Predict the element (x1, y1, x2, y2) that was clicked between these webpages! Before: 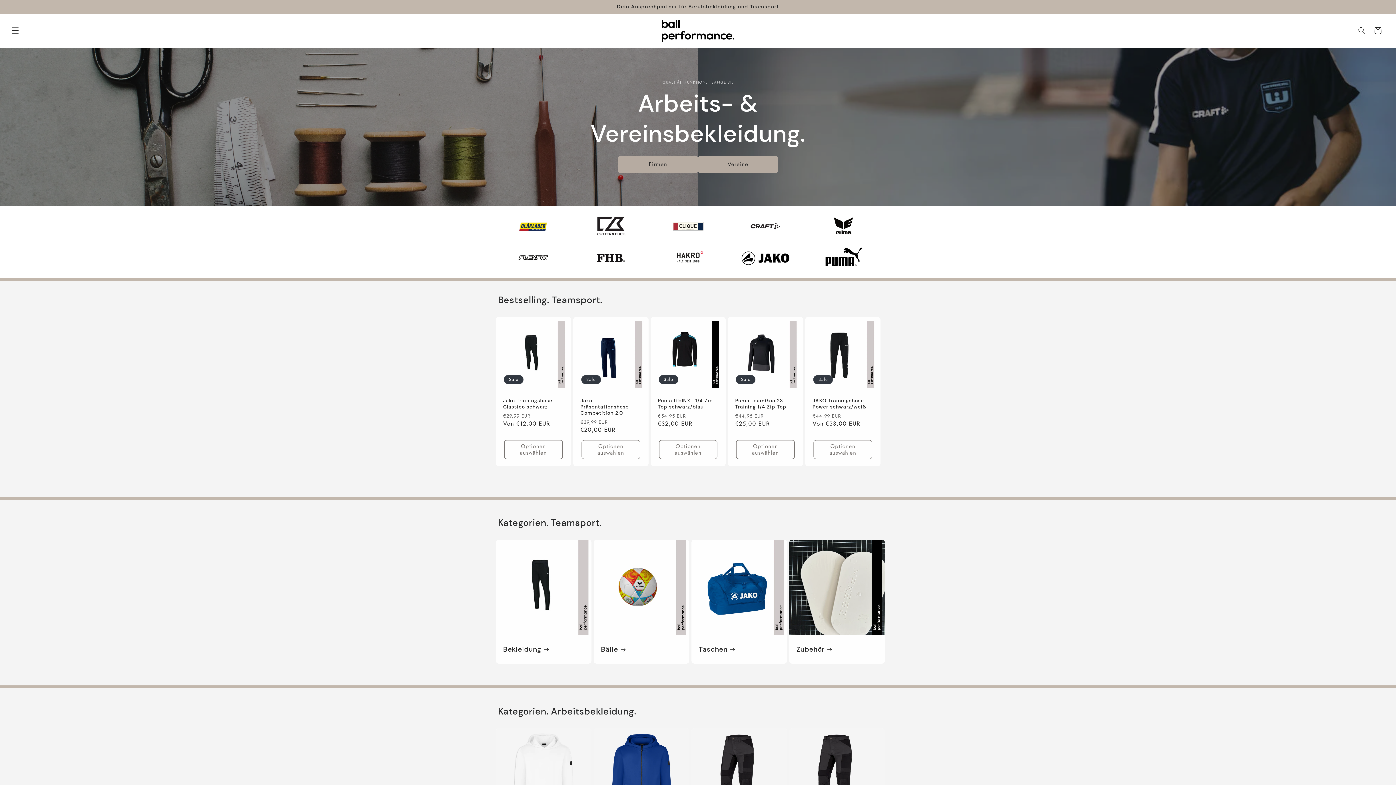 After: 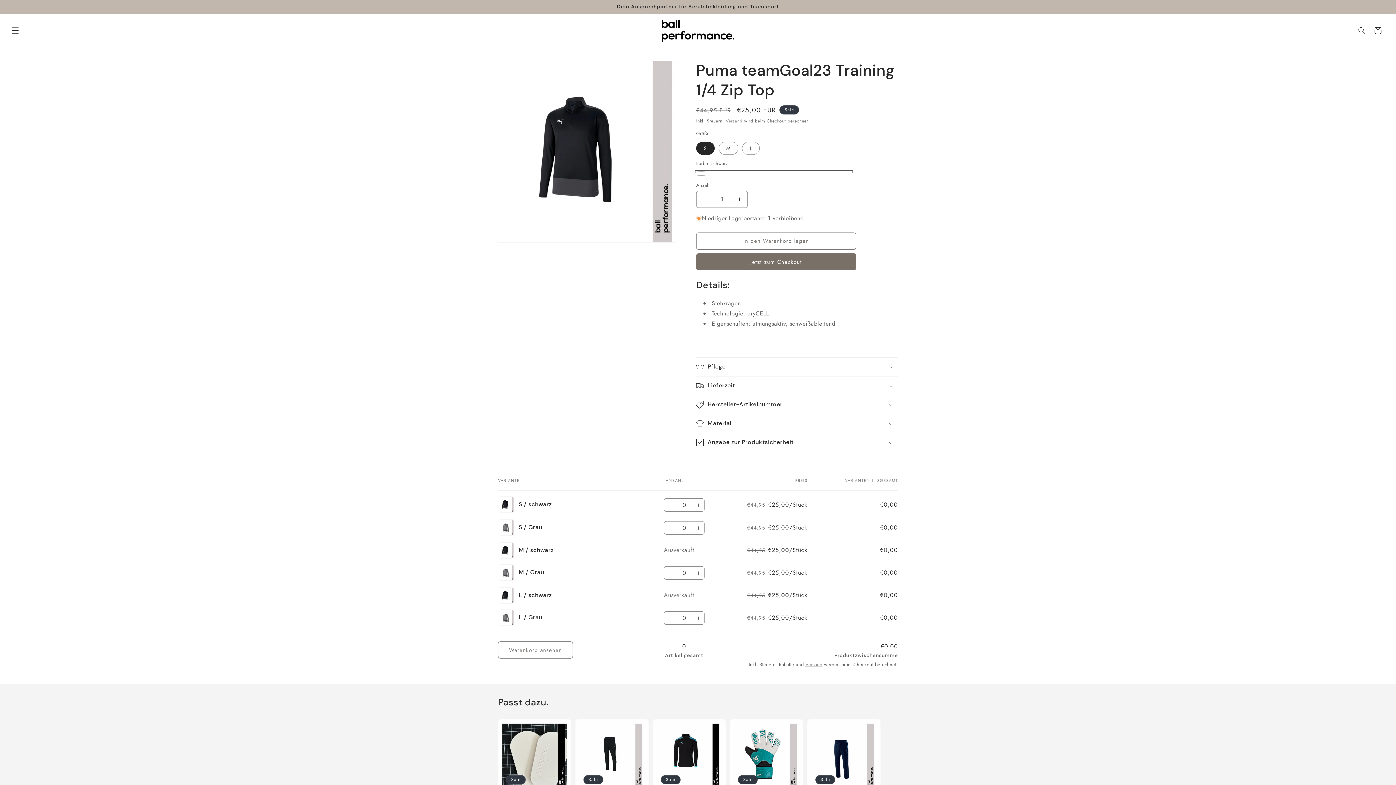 Action: bbox: (735, 397, 796, 410) label: Puma teamGoal23 Training 1/4 Zip Top